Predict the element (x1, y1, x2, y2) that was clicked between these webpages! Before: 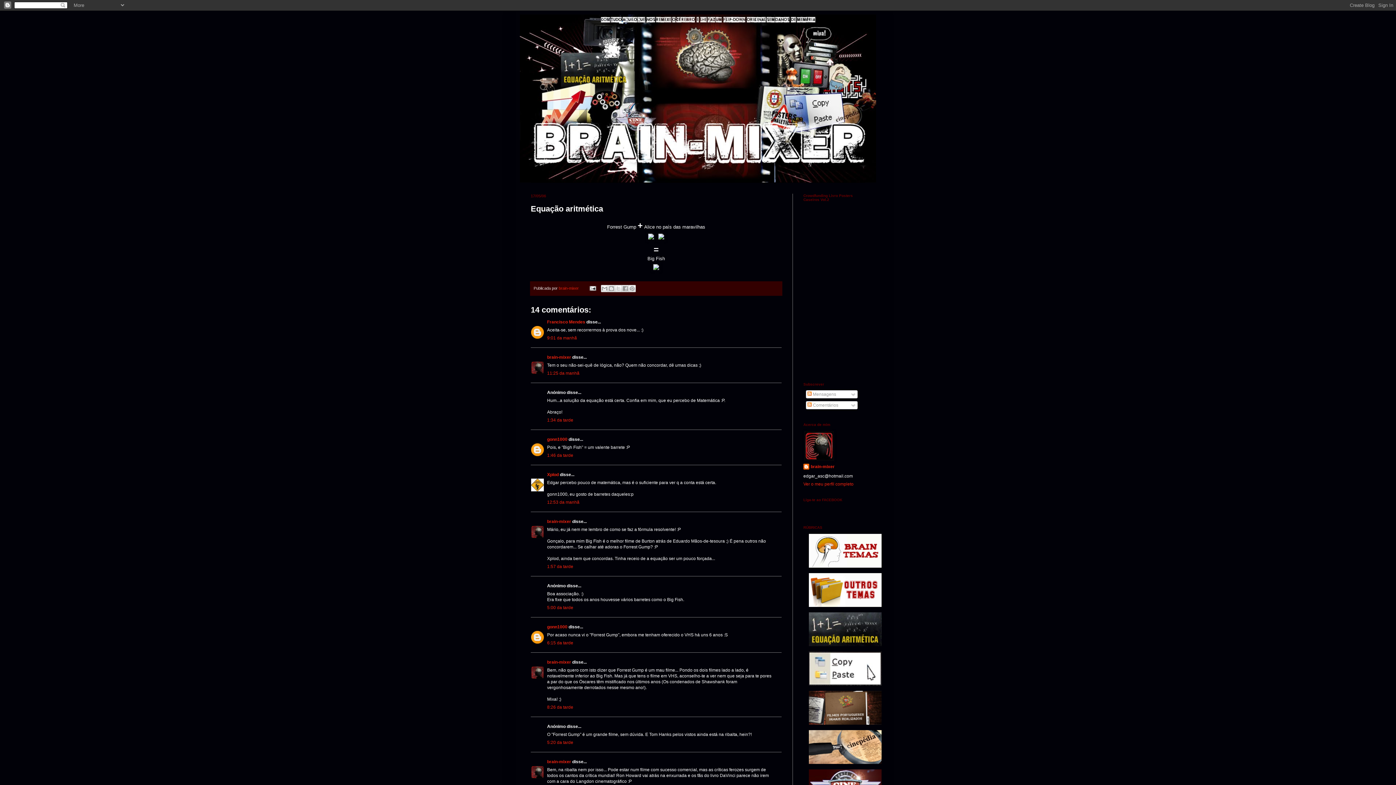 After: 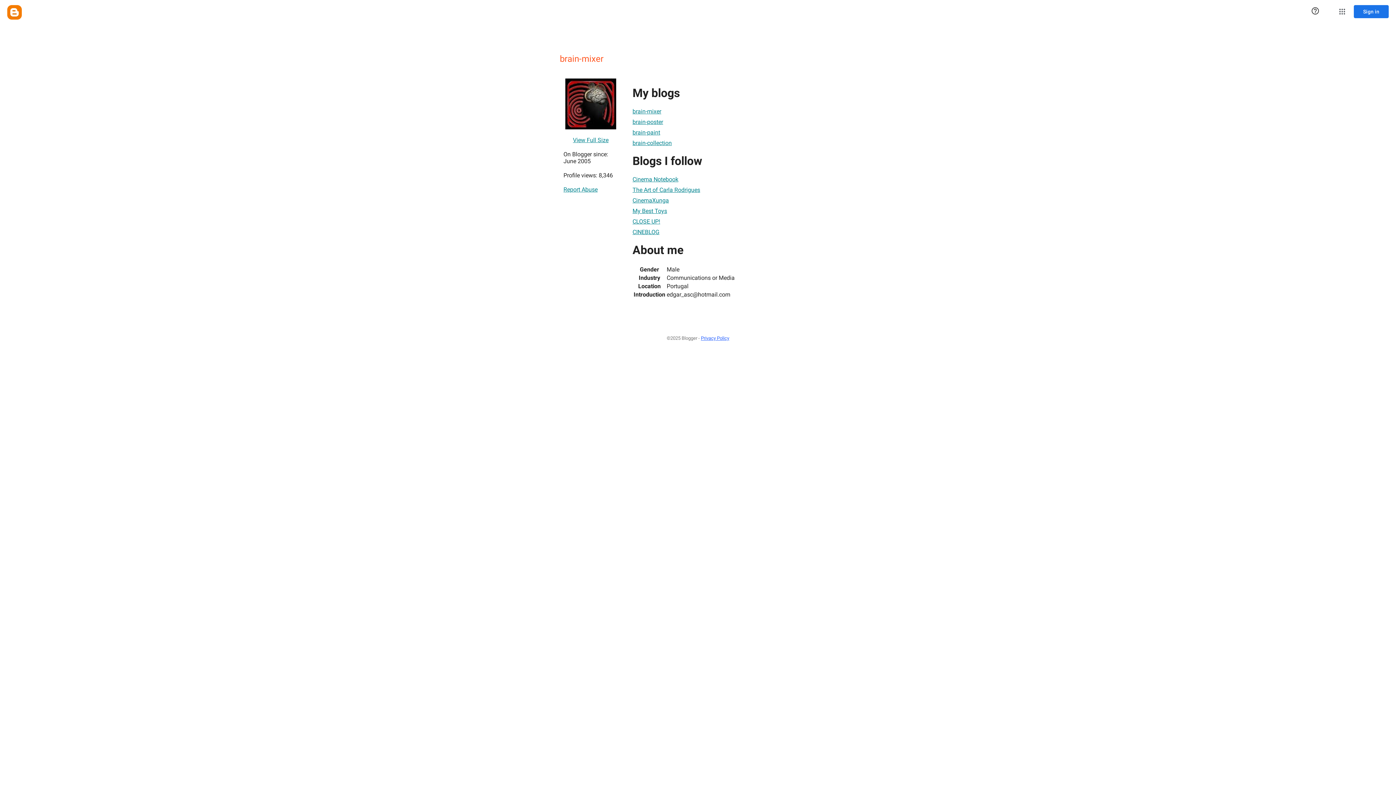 Action: label: brain-mixer bbox: (547, 354, 571, 360)